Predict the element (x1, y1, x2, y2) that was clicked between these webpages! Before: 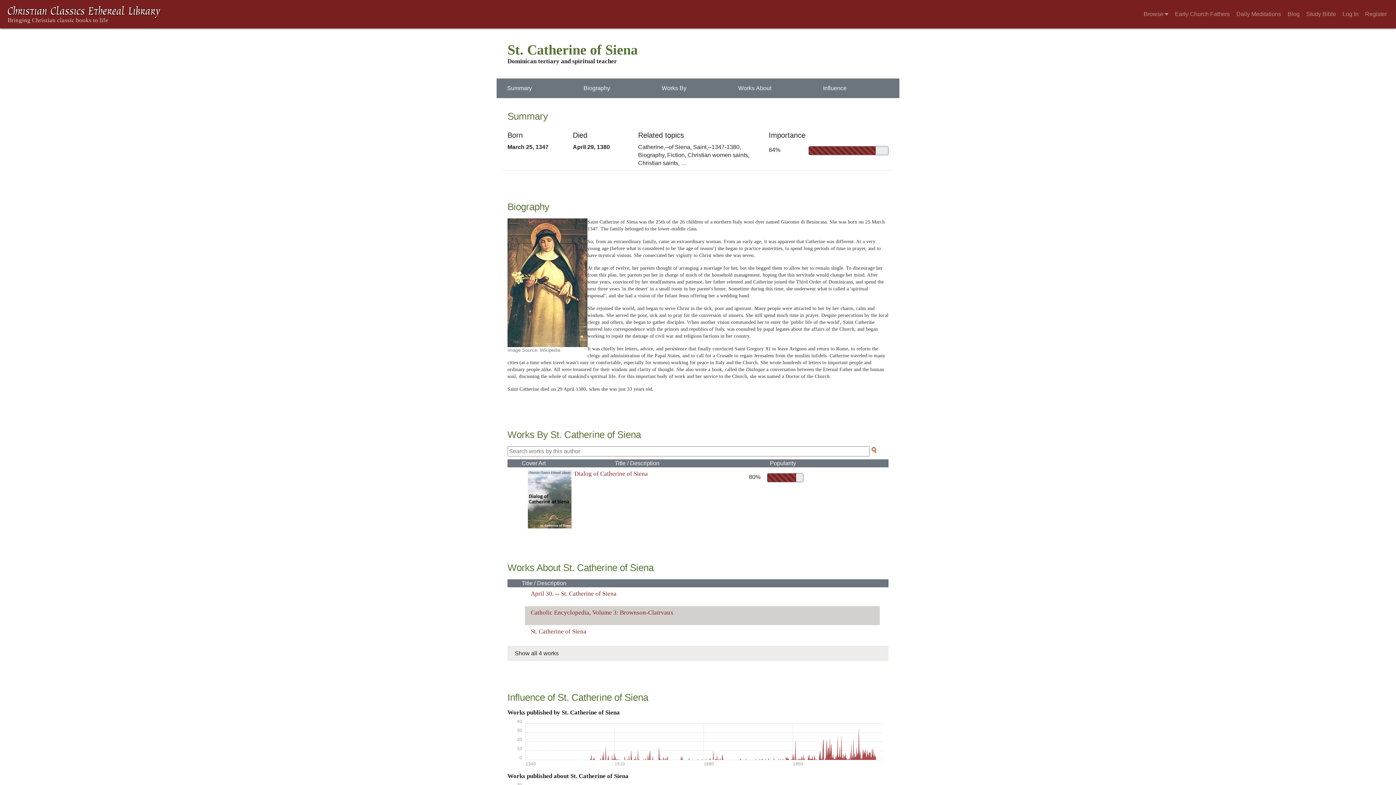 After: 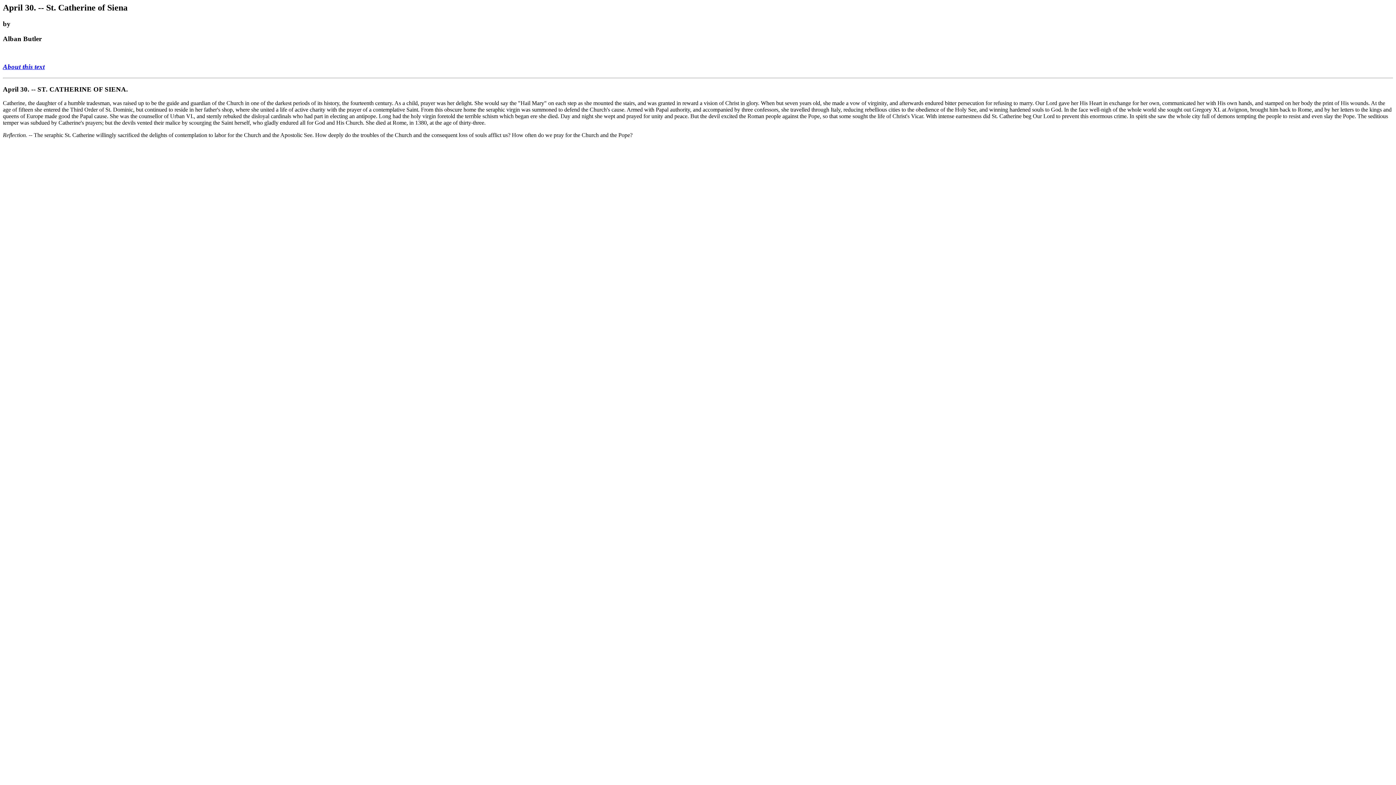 Action: bbox: (530, 590, 616, 597) label: April 30. -- St. Catherine of Siena